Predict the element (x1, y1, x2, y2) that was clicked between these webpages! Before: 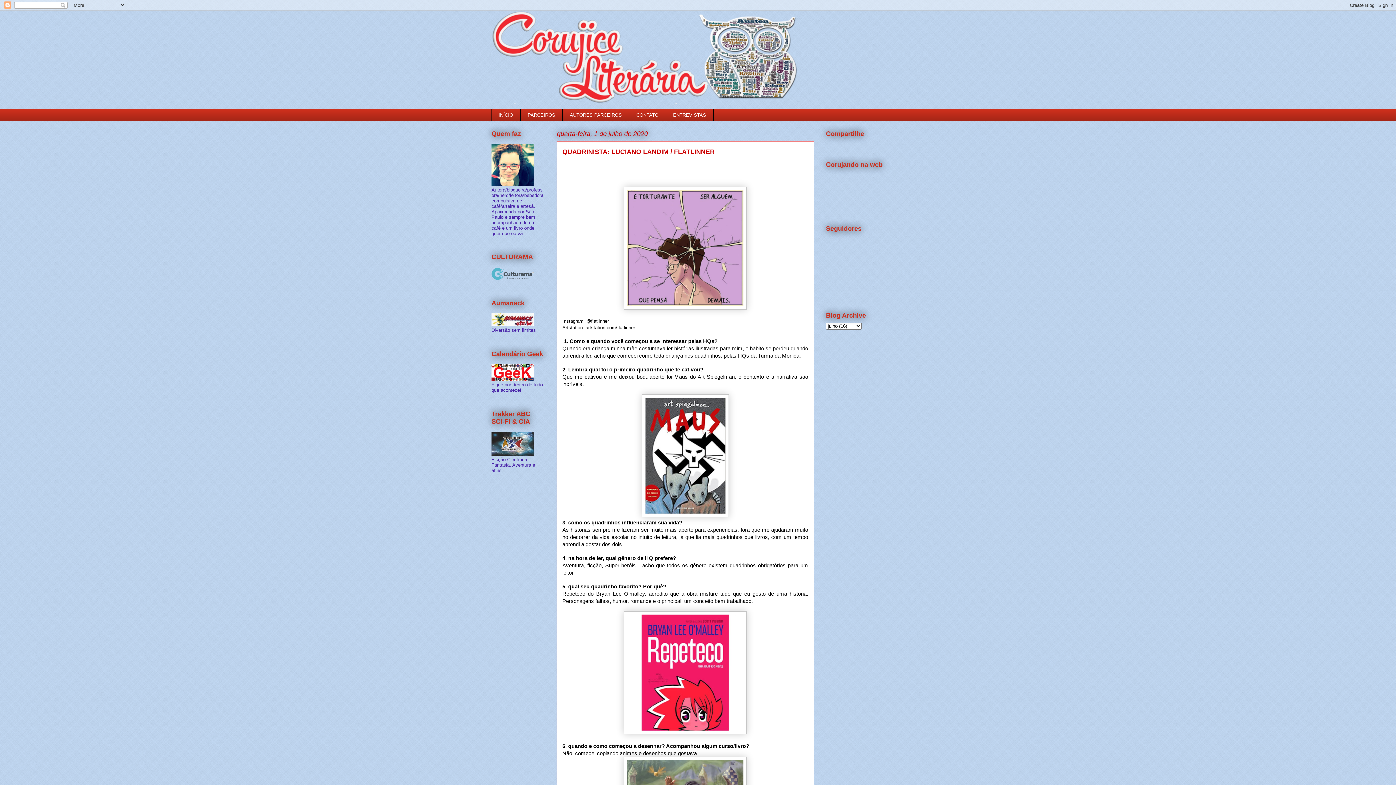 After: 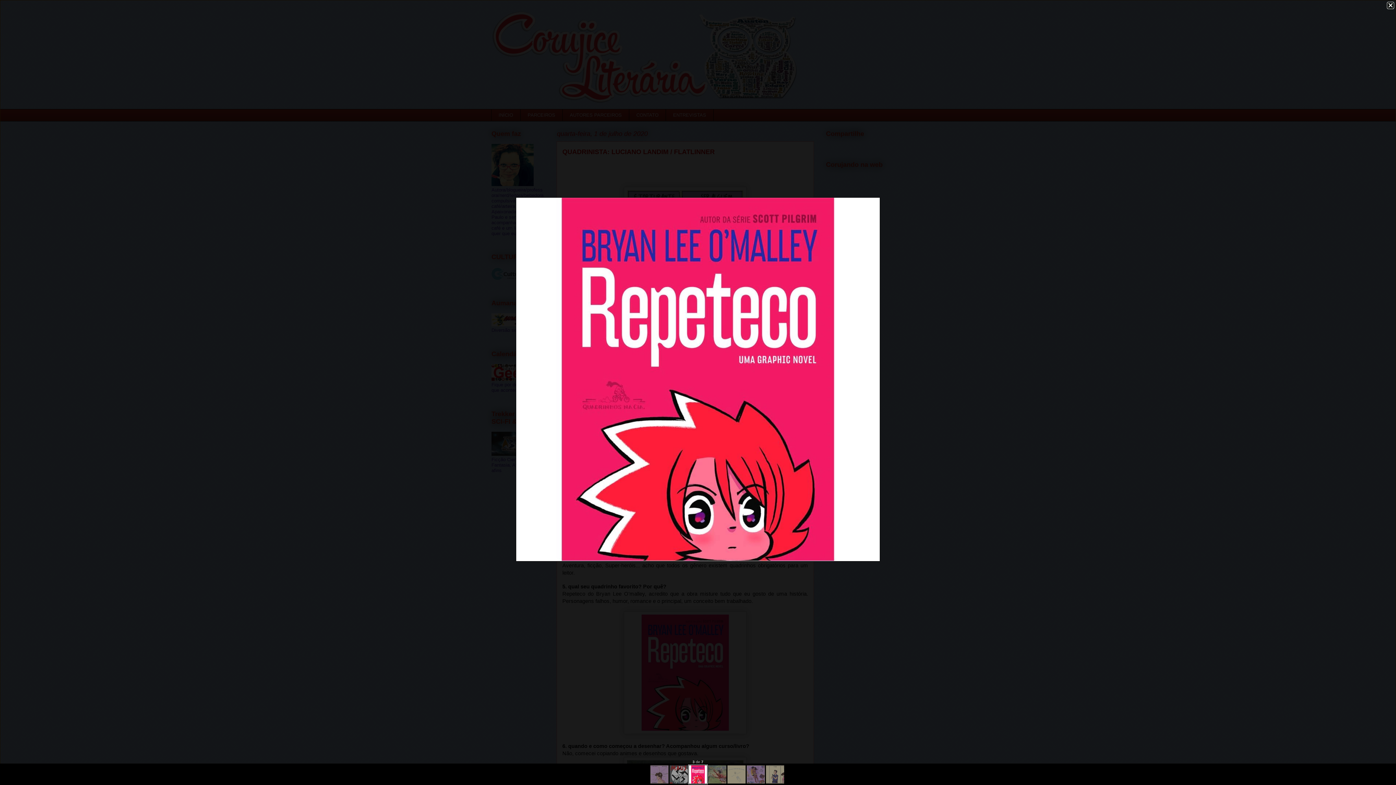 Action: bbox: (624, 730, 746, 735)